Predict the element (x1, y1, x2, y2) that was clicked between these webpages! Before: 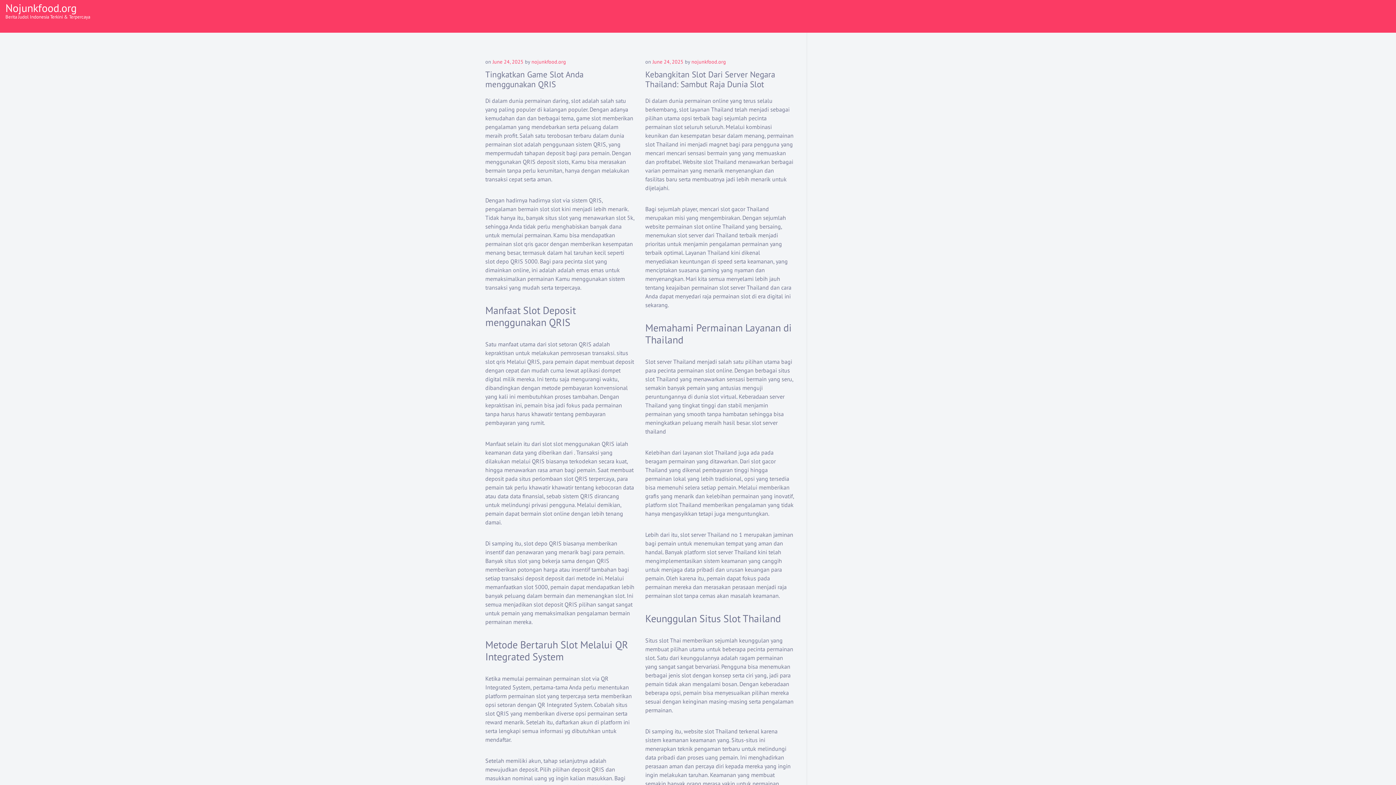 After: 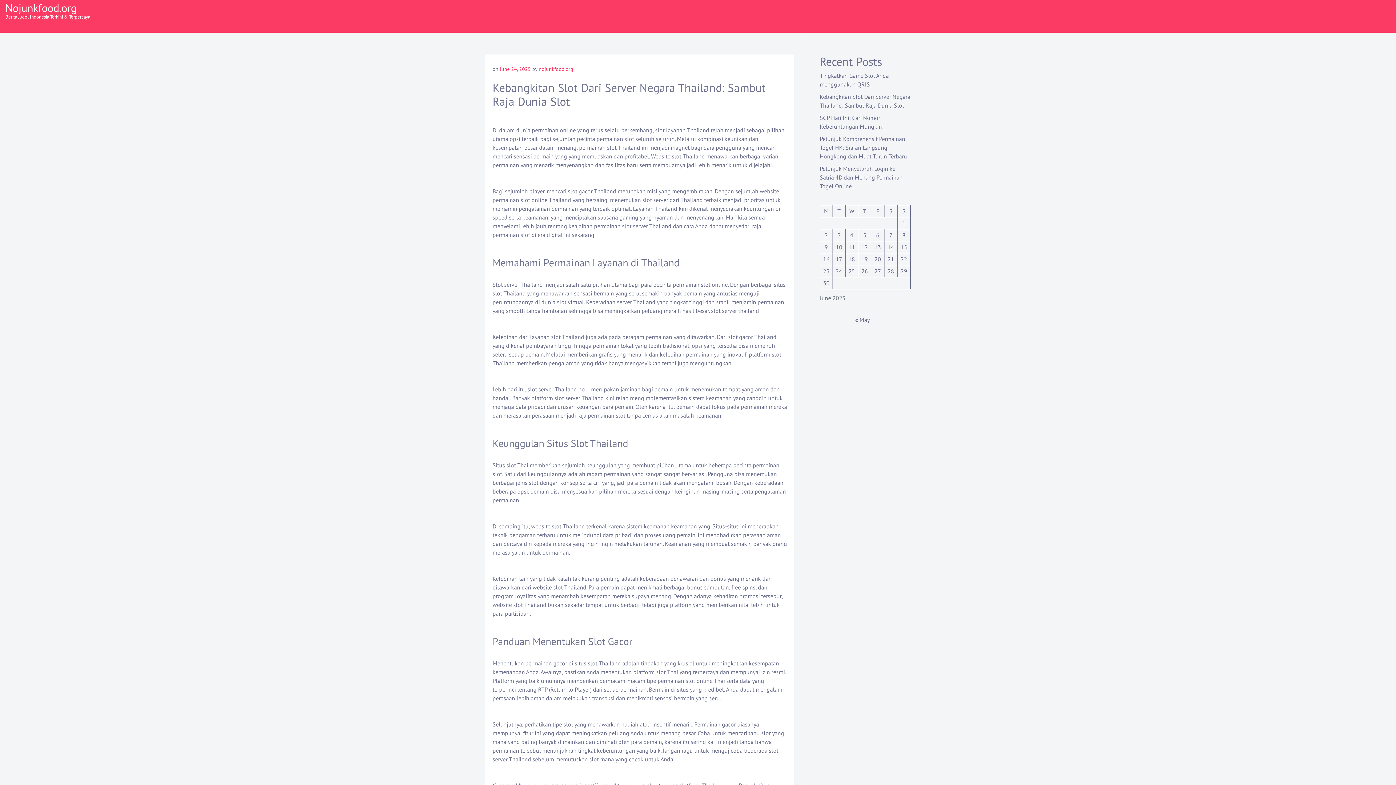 Action: bbox: (652, 58, 683, 65) label: June 24, 2025